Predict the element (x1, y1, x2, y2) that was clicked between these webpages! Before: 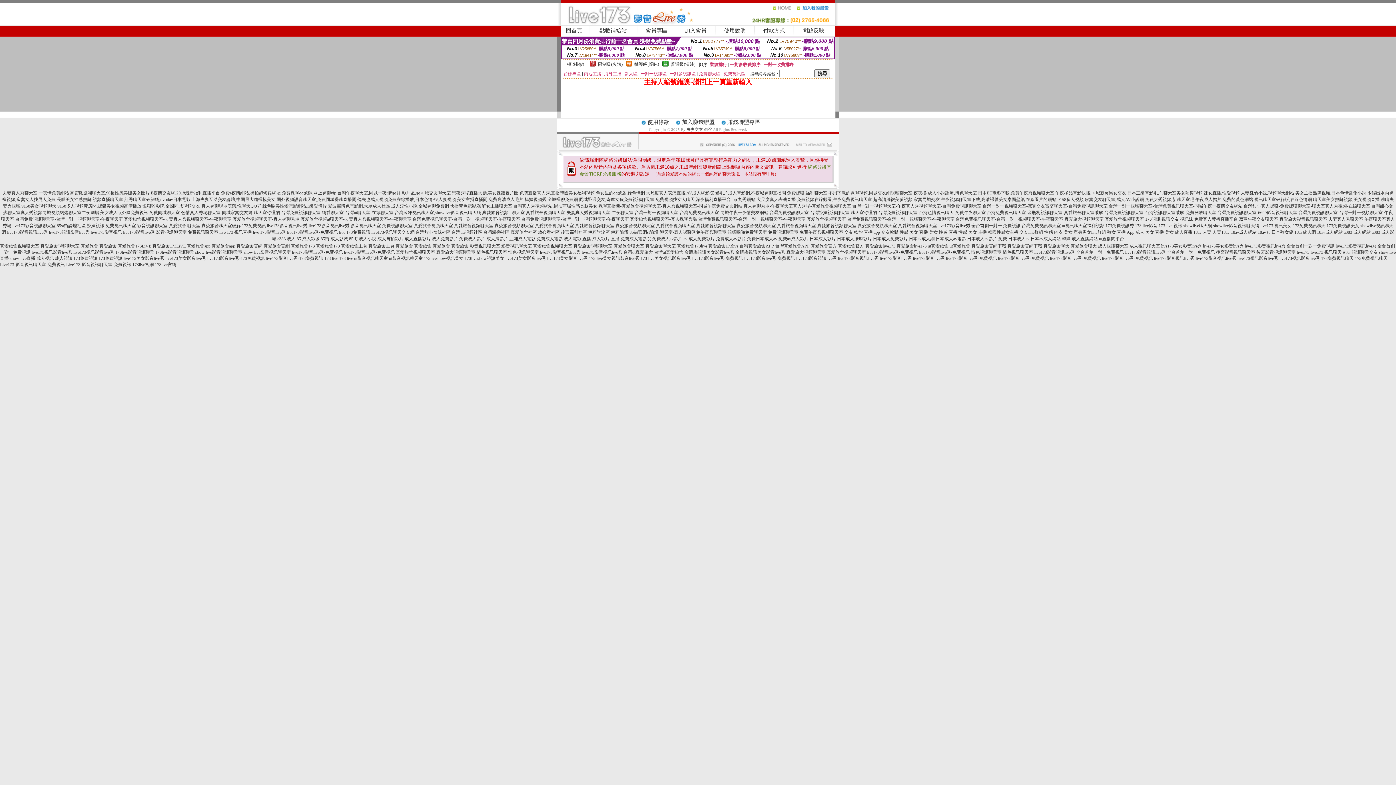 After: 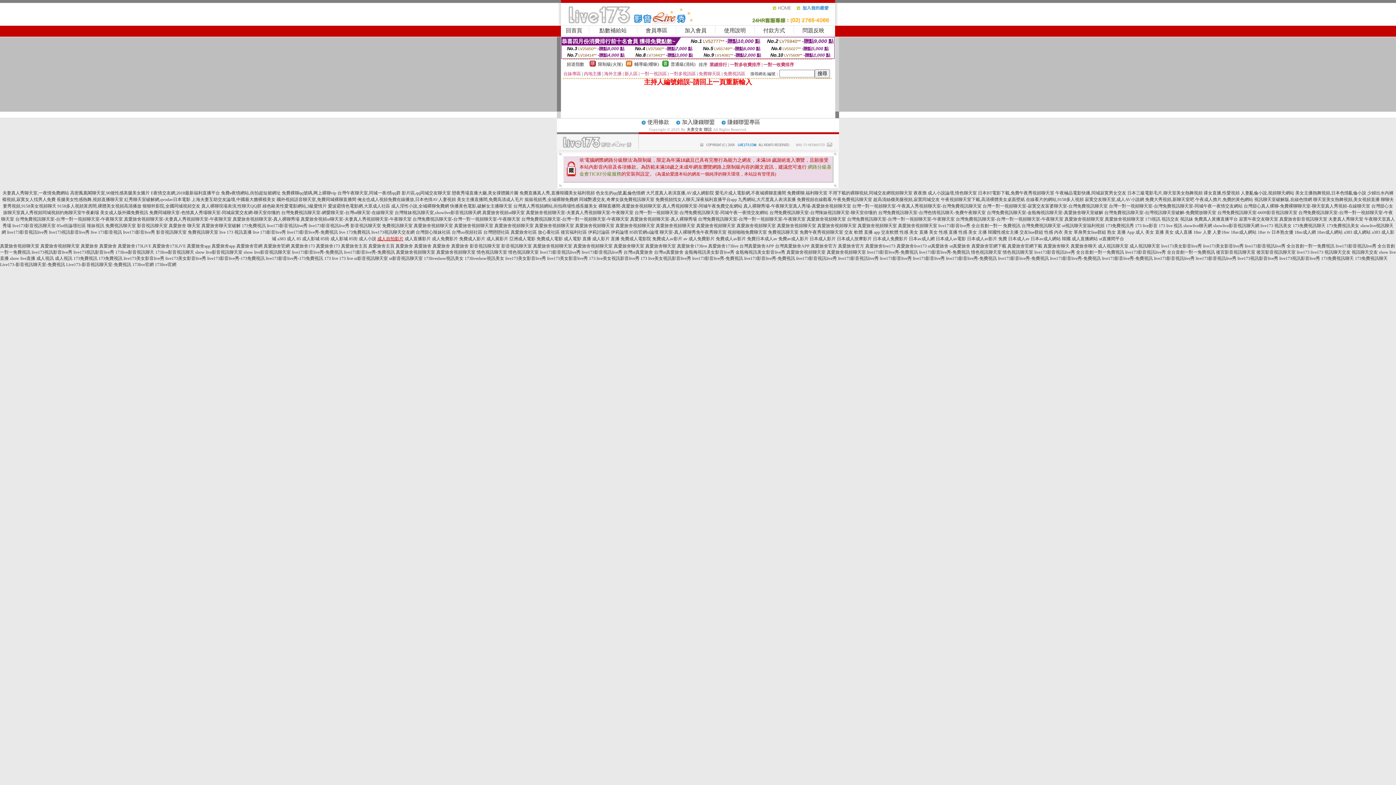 Action: bbox: (377, 236, 403, 241) label: 成人自拍影片